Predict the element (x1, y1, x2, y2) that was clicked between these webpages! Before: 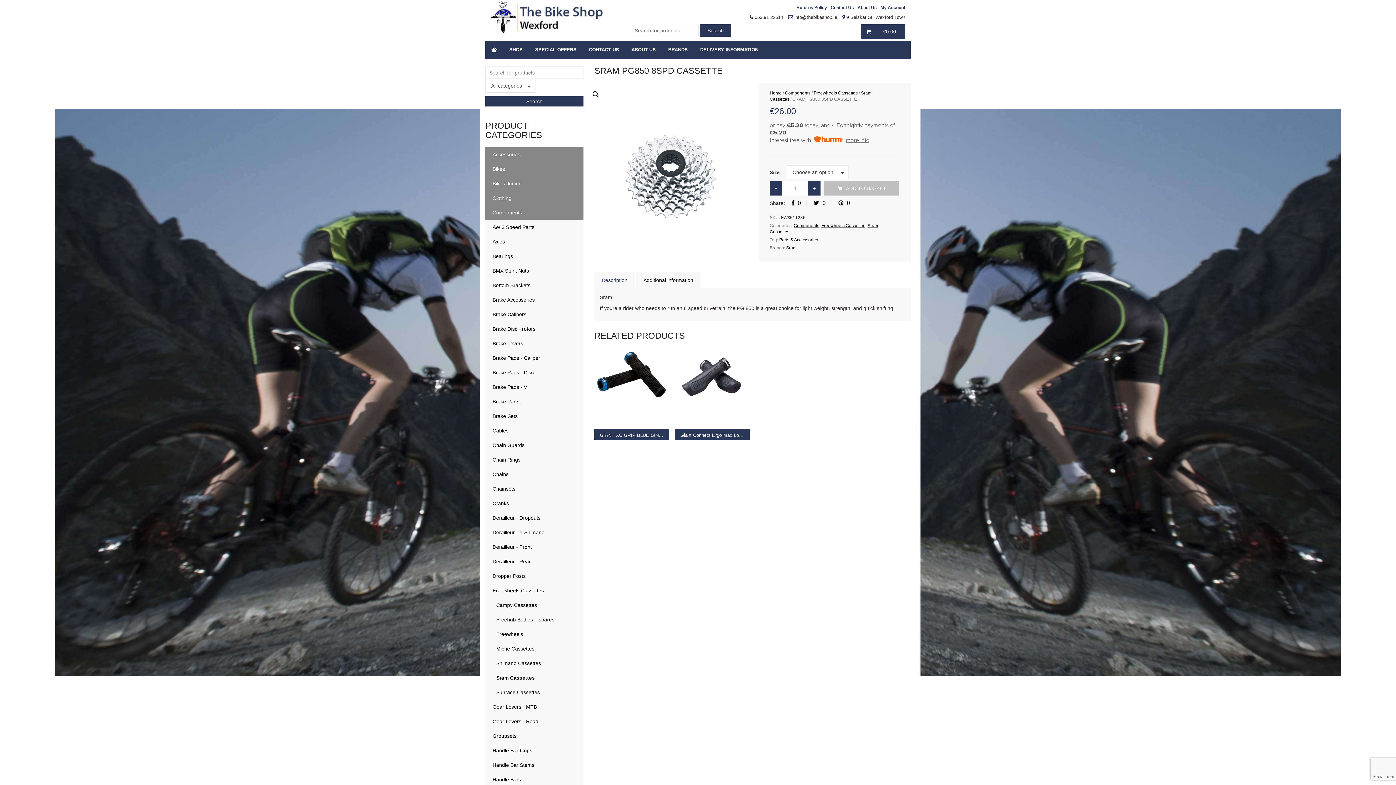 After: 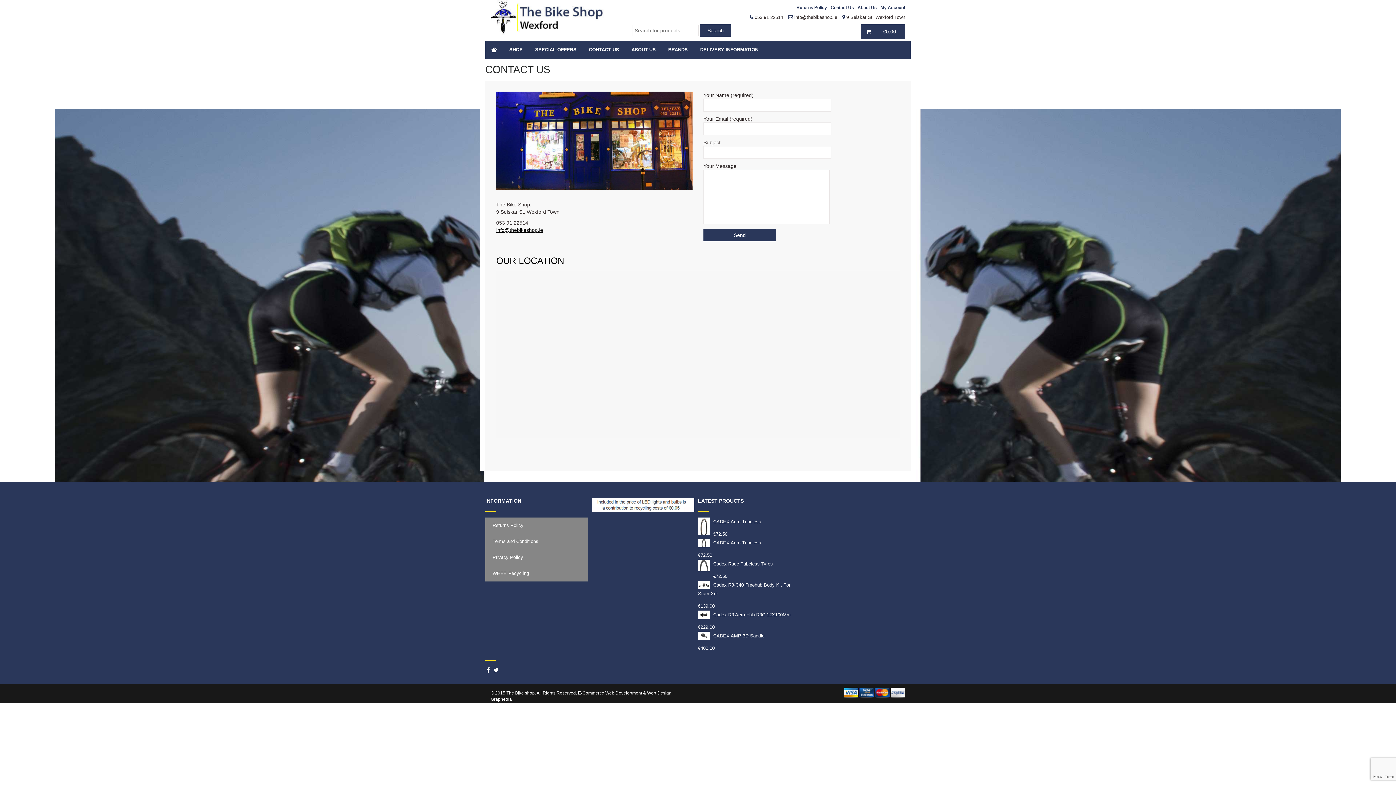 Action: bbox: (830, 5, 854, 10) label: Contact Us